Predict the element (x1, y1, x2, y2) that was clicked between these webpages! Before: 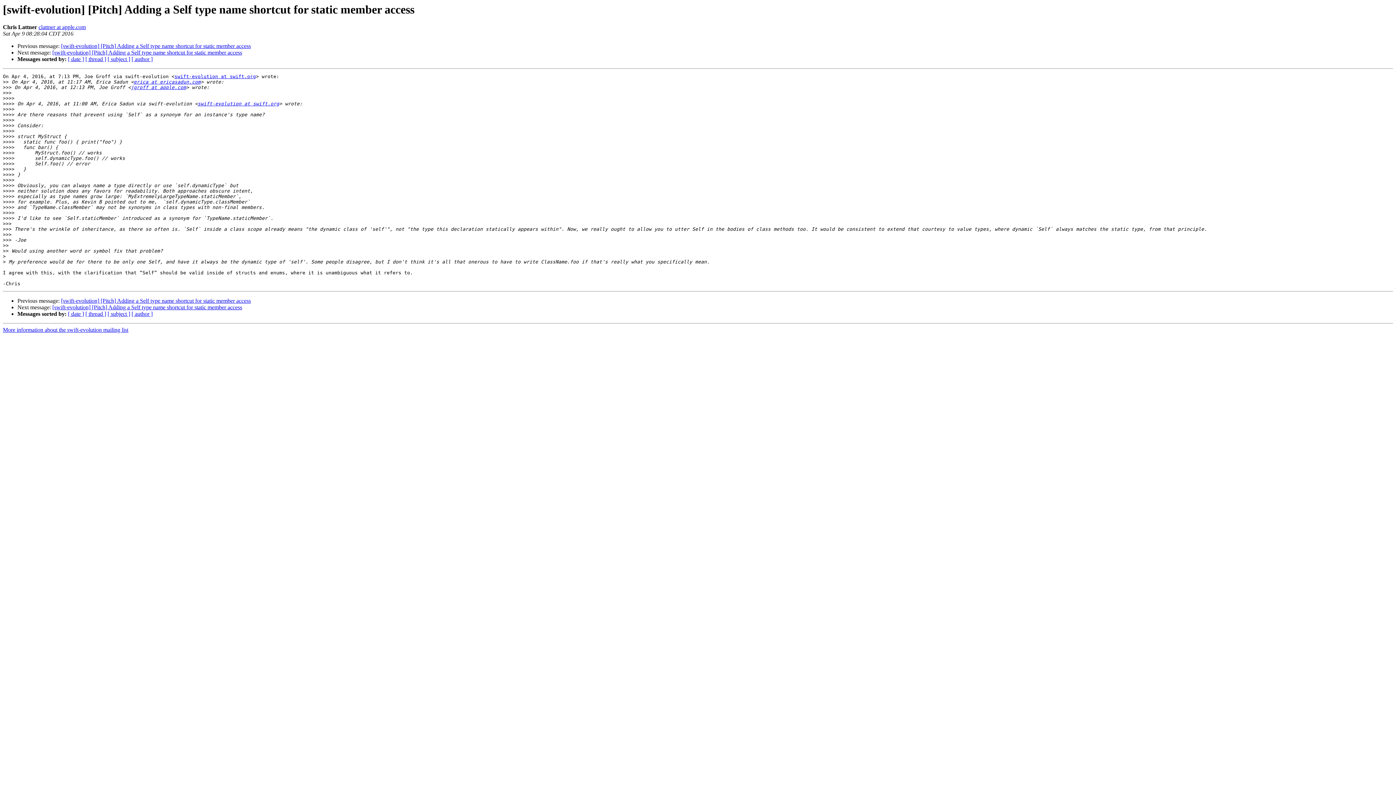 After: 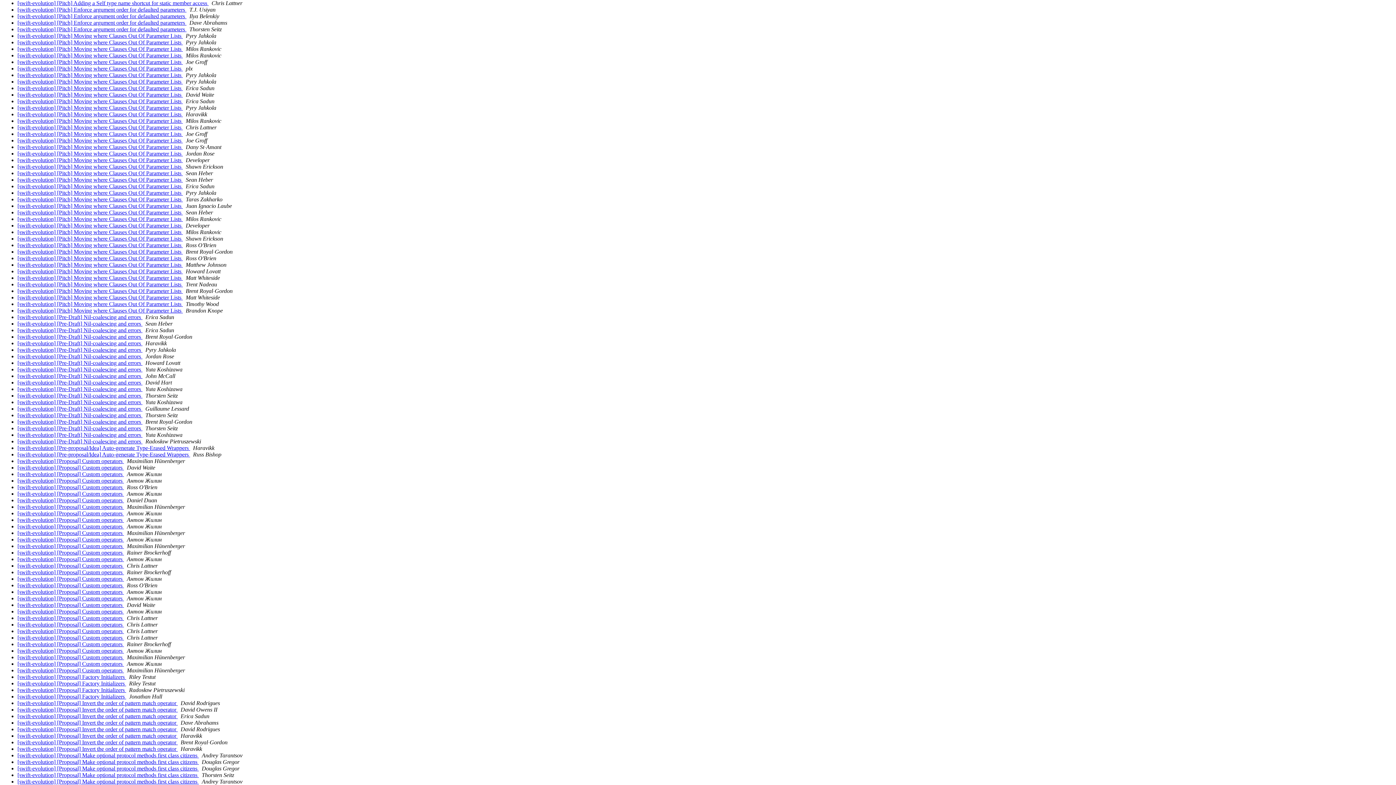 Action: bbox: (107, 56, 130, 62) label: [ subject ]